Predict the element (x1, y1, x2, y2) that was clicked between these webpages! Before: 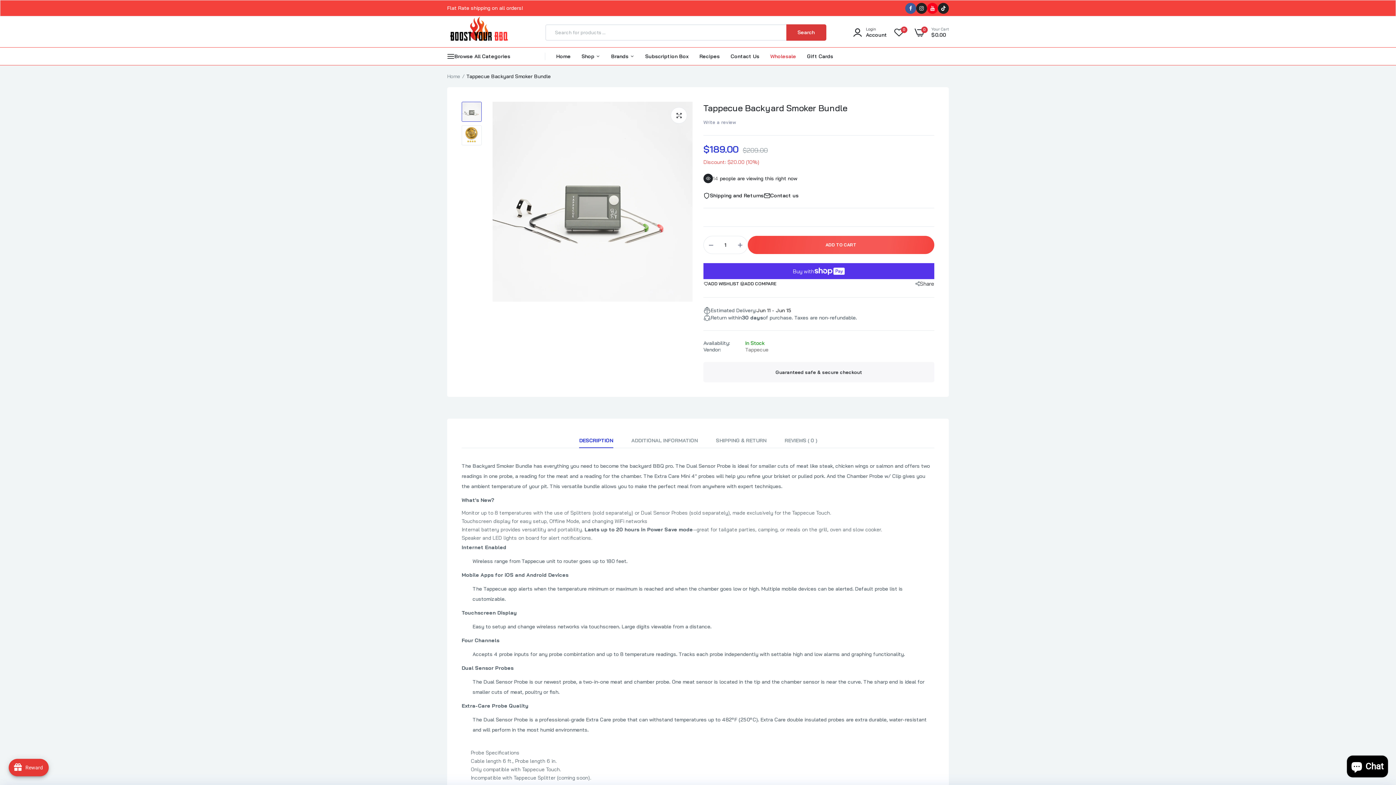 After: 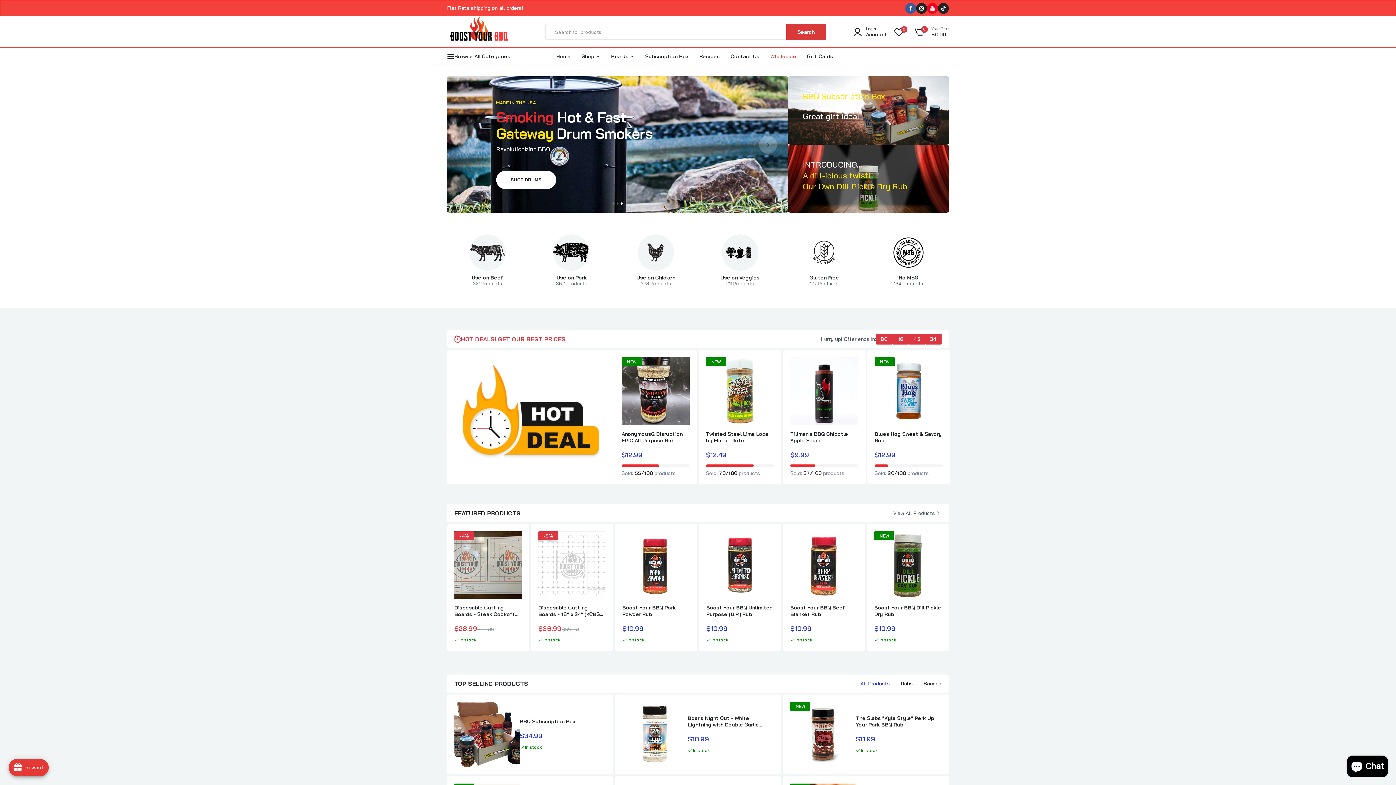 Action: bbox: (447, 72, 460, 80) label: Home